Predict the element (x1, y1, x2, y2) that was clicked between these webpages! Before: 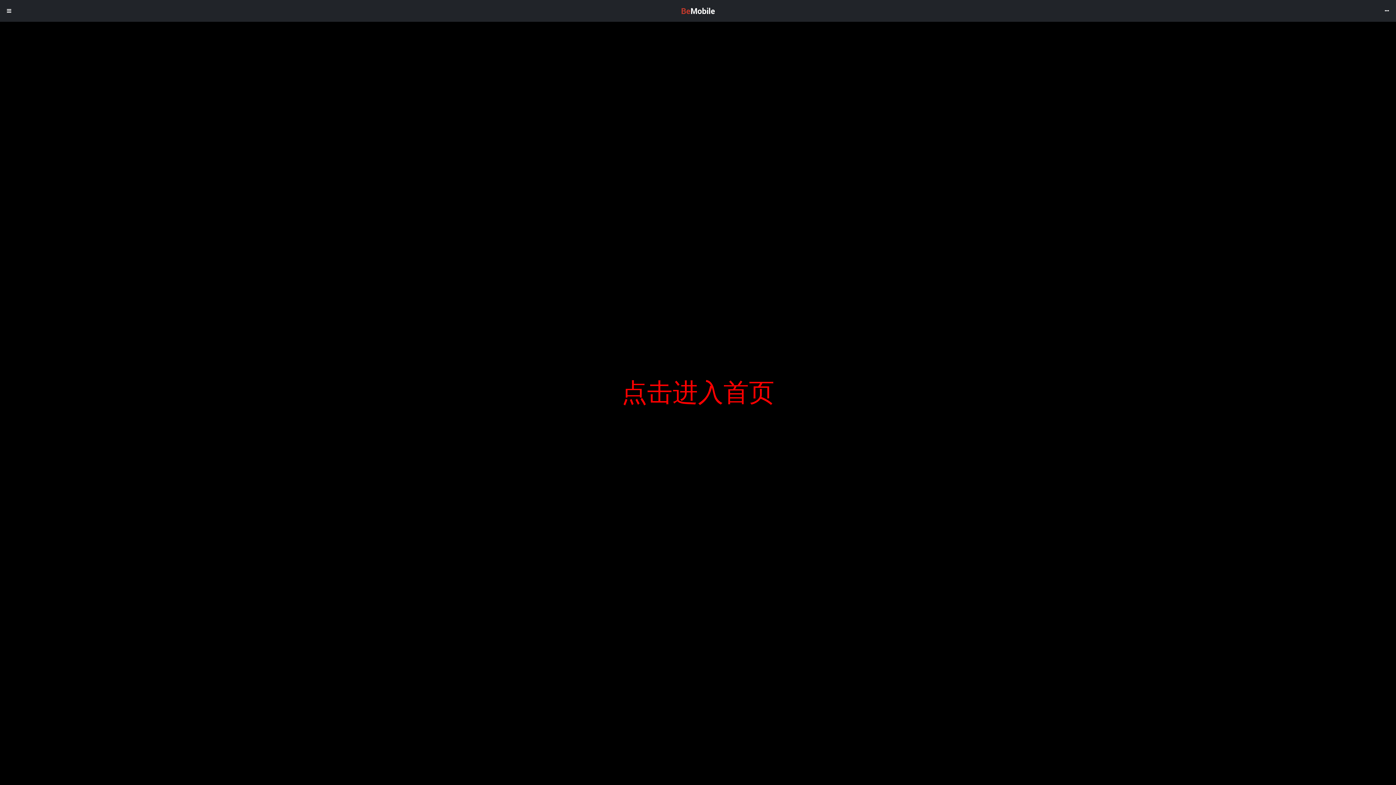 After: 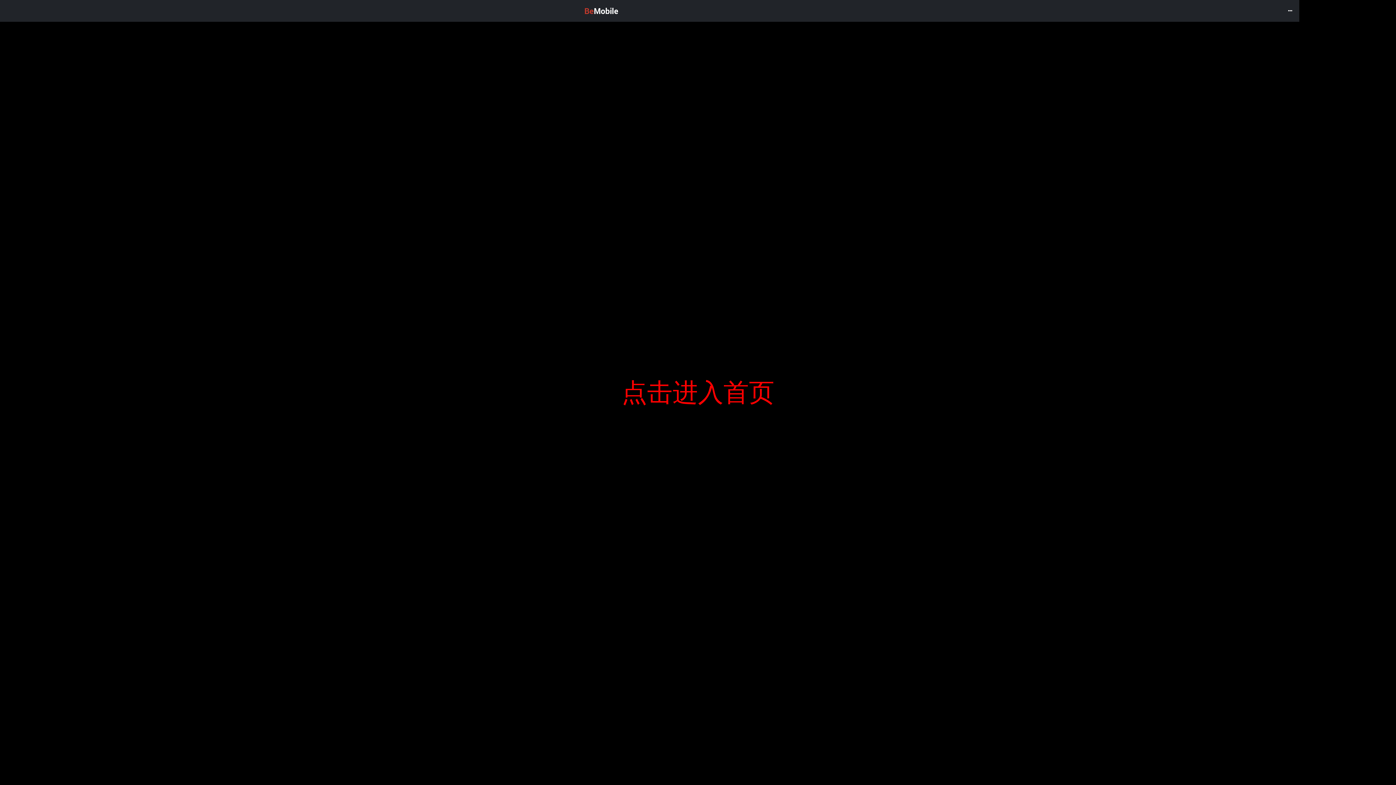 Action: bbox: (1378, 0, 1396, 21)